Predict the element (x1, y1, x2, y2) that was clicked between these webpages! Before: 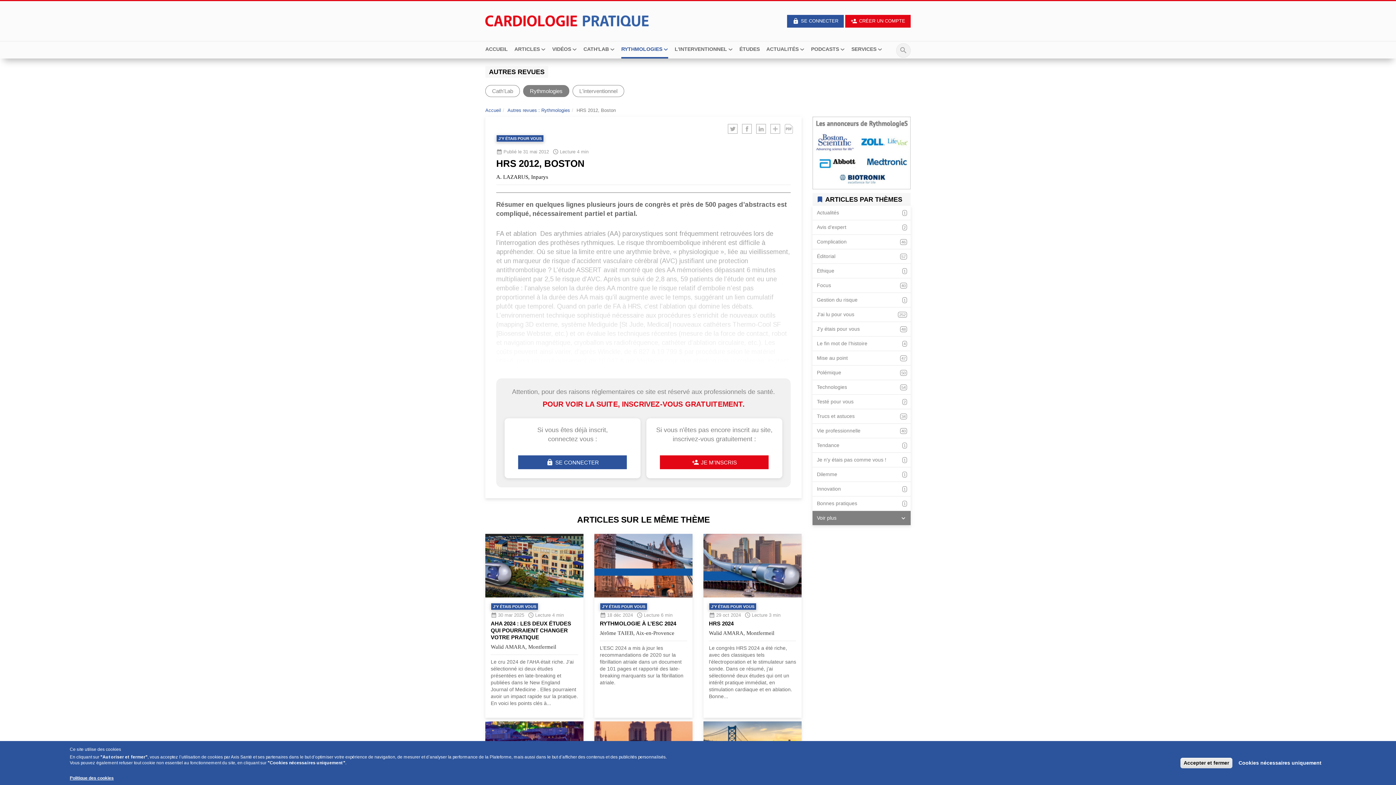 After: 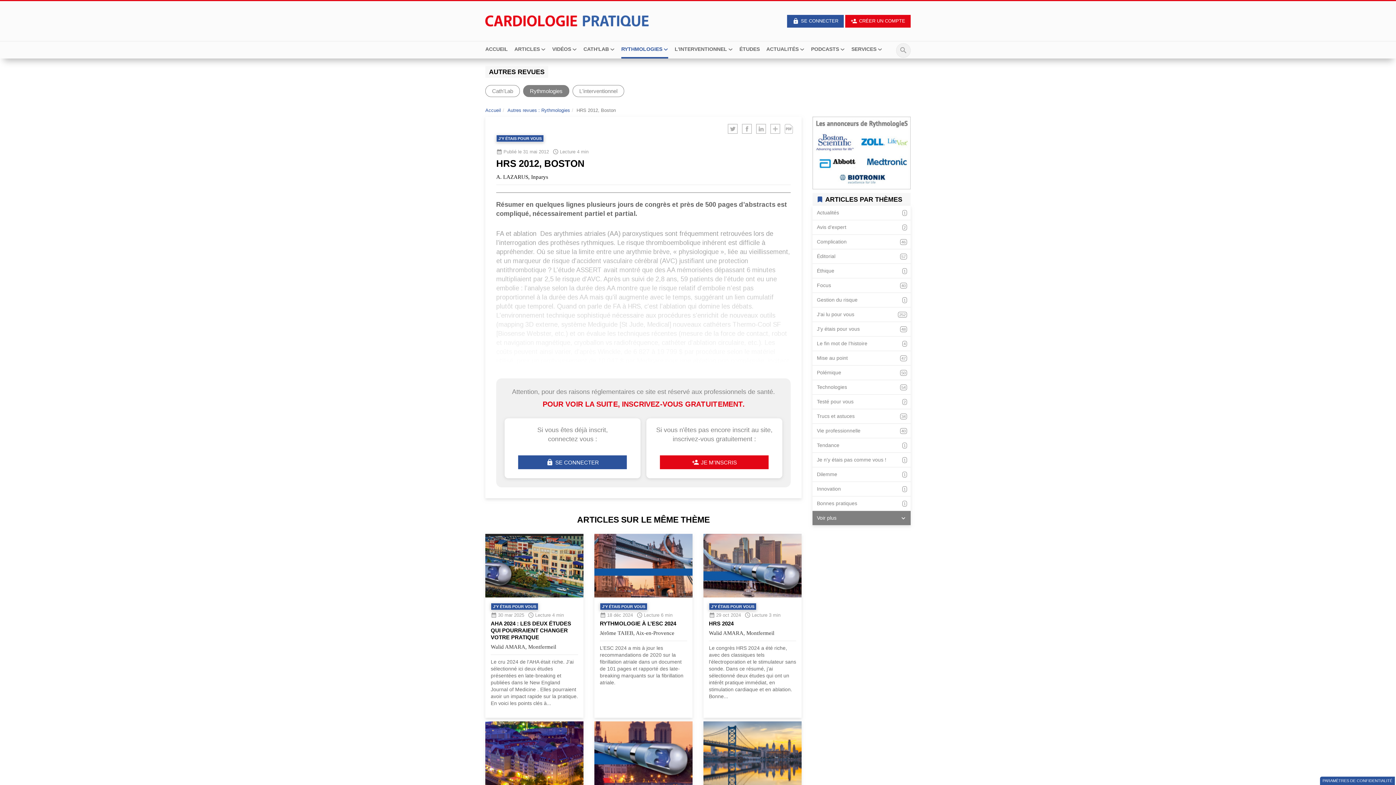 Action: bbox: (1180, 758, 1232, 768) label: Accepter et fermer